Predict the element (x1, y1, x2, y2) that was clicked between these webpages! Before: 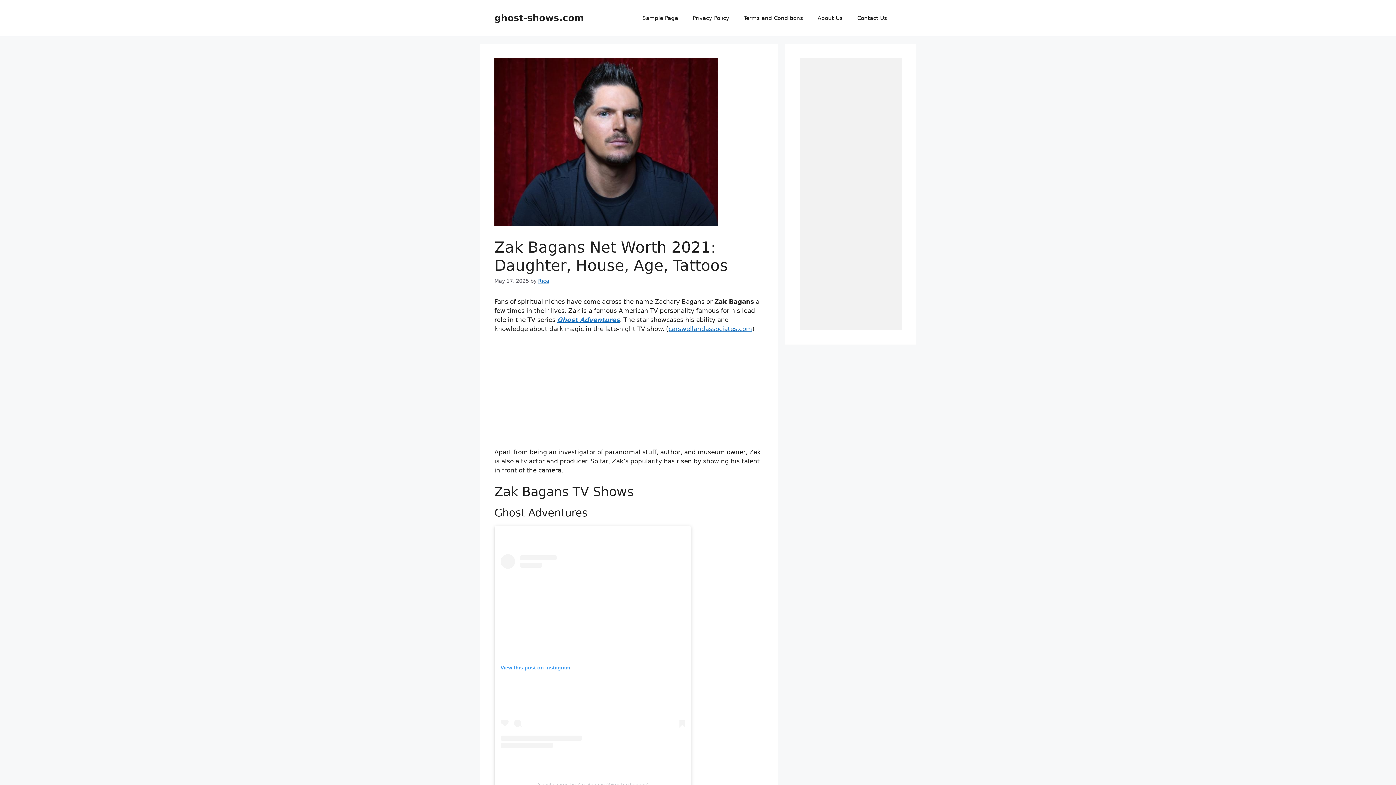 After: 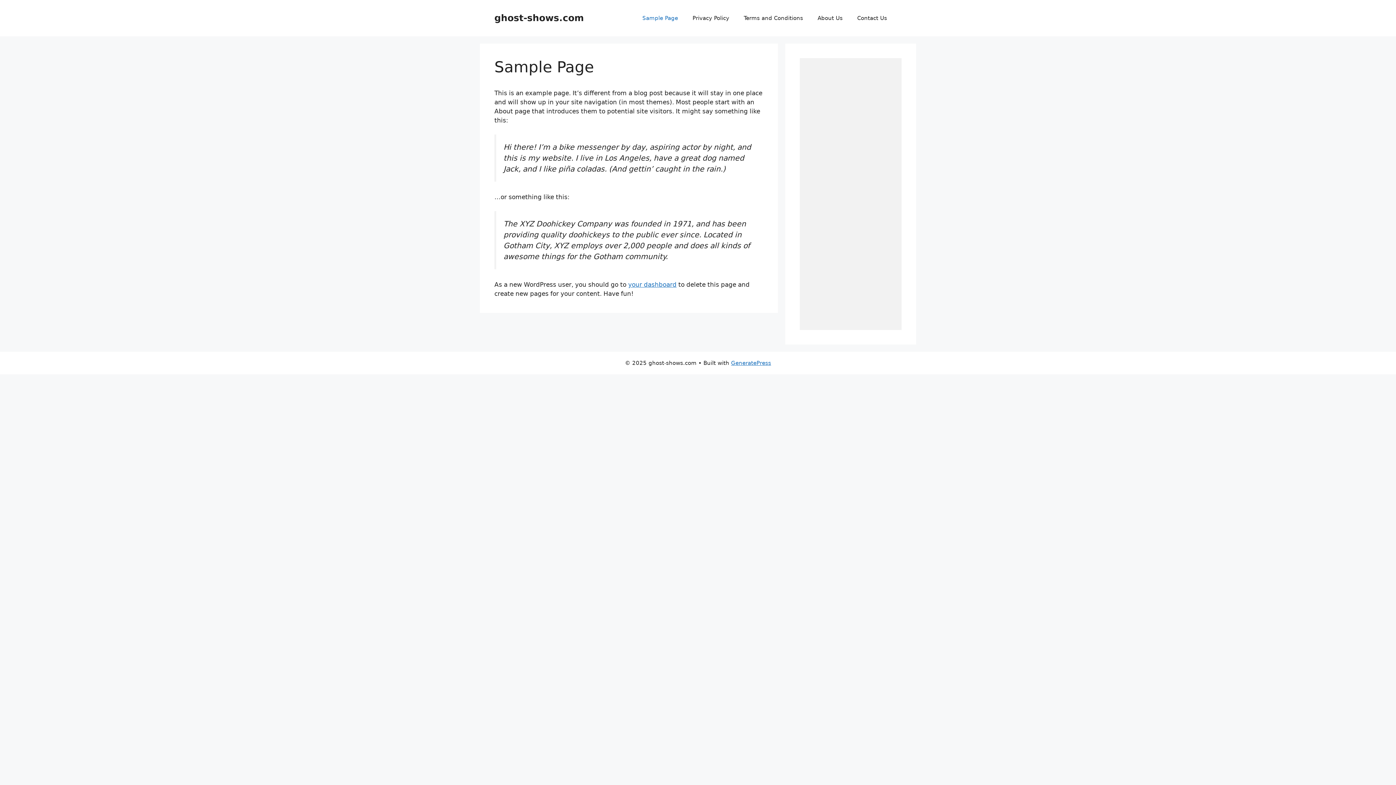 Action: bbox: (635, 7, 685, 29) label: Sample Page